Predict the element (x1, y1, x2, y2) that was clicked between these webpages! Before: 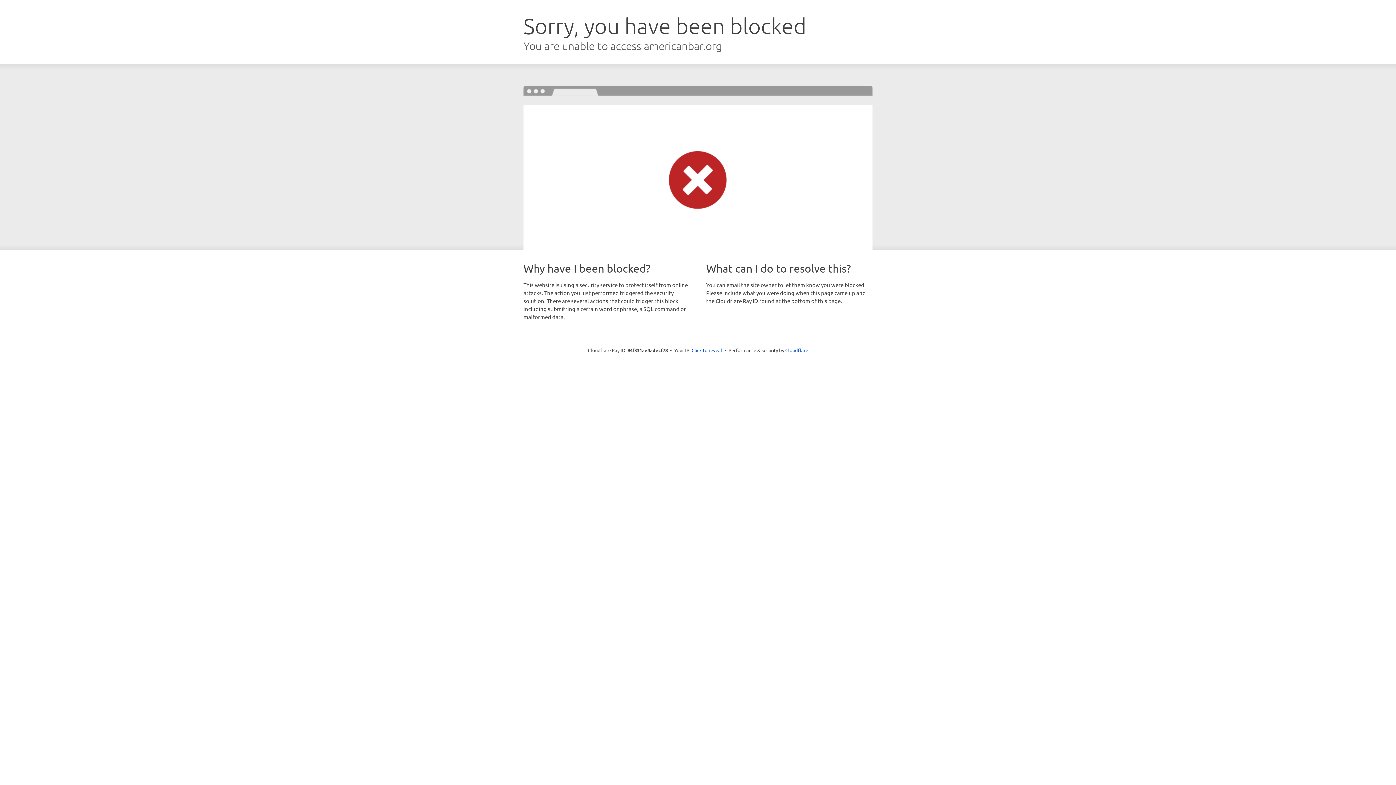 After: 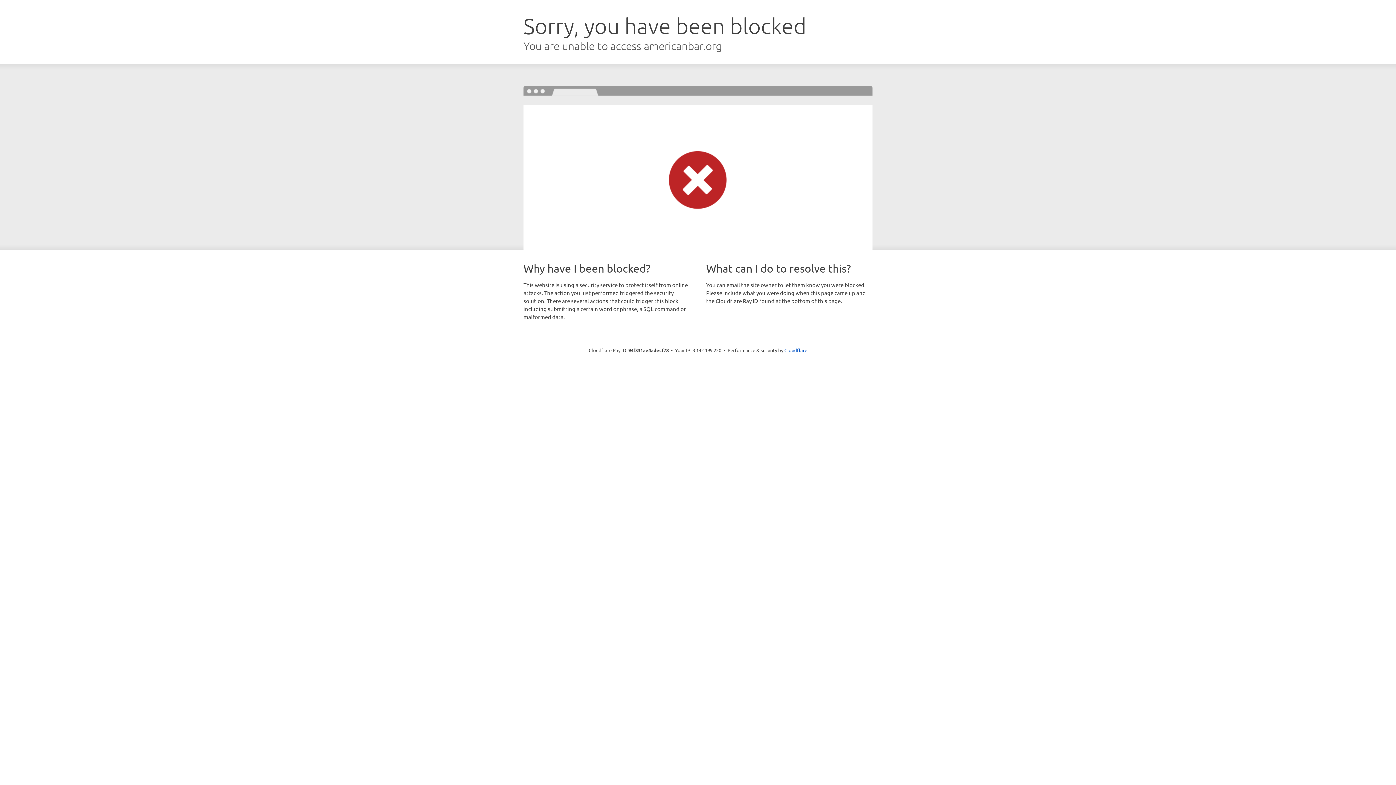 Action: label: Click to reveal bbox: (691, 346, 722, 353)